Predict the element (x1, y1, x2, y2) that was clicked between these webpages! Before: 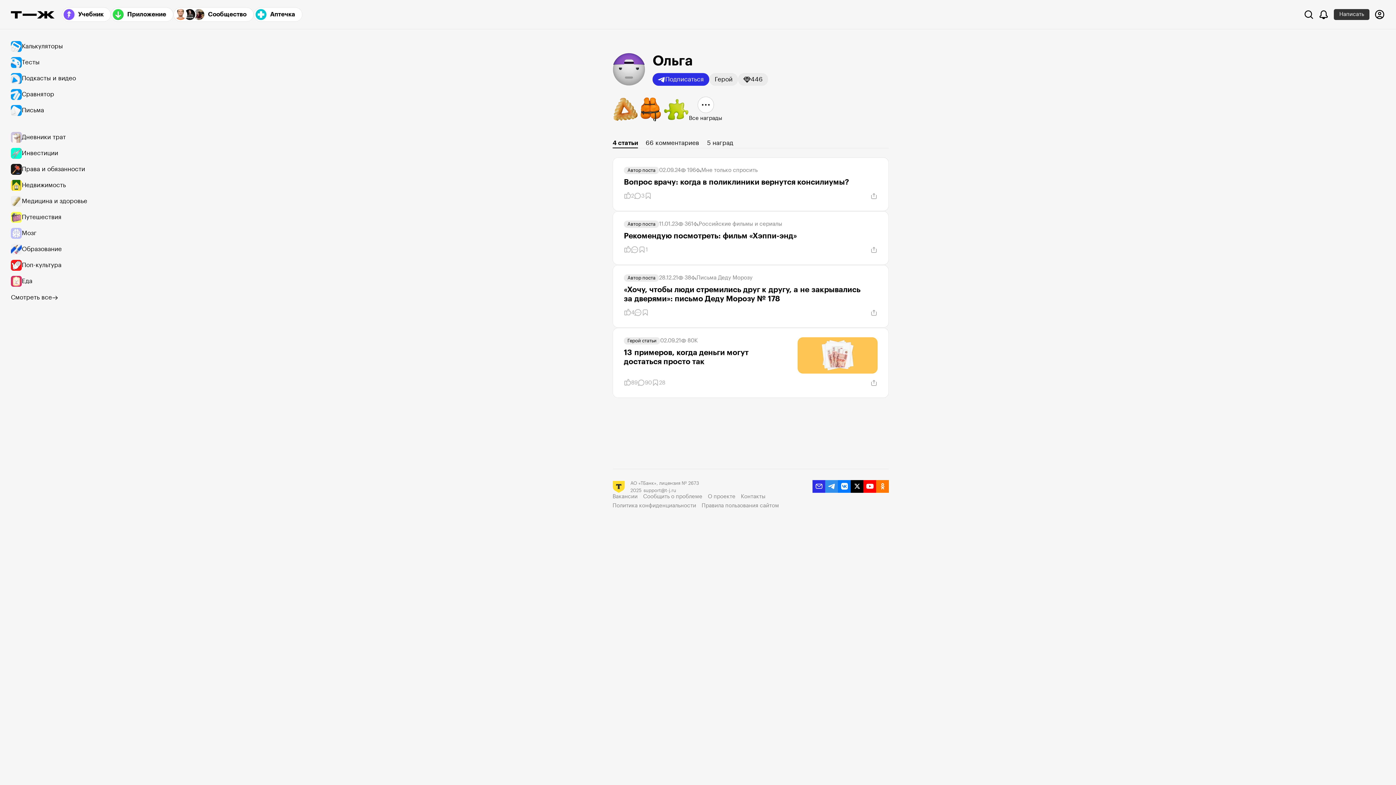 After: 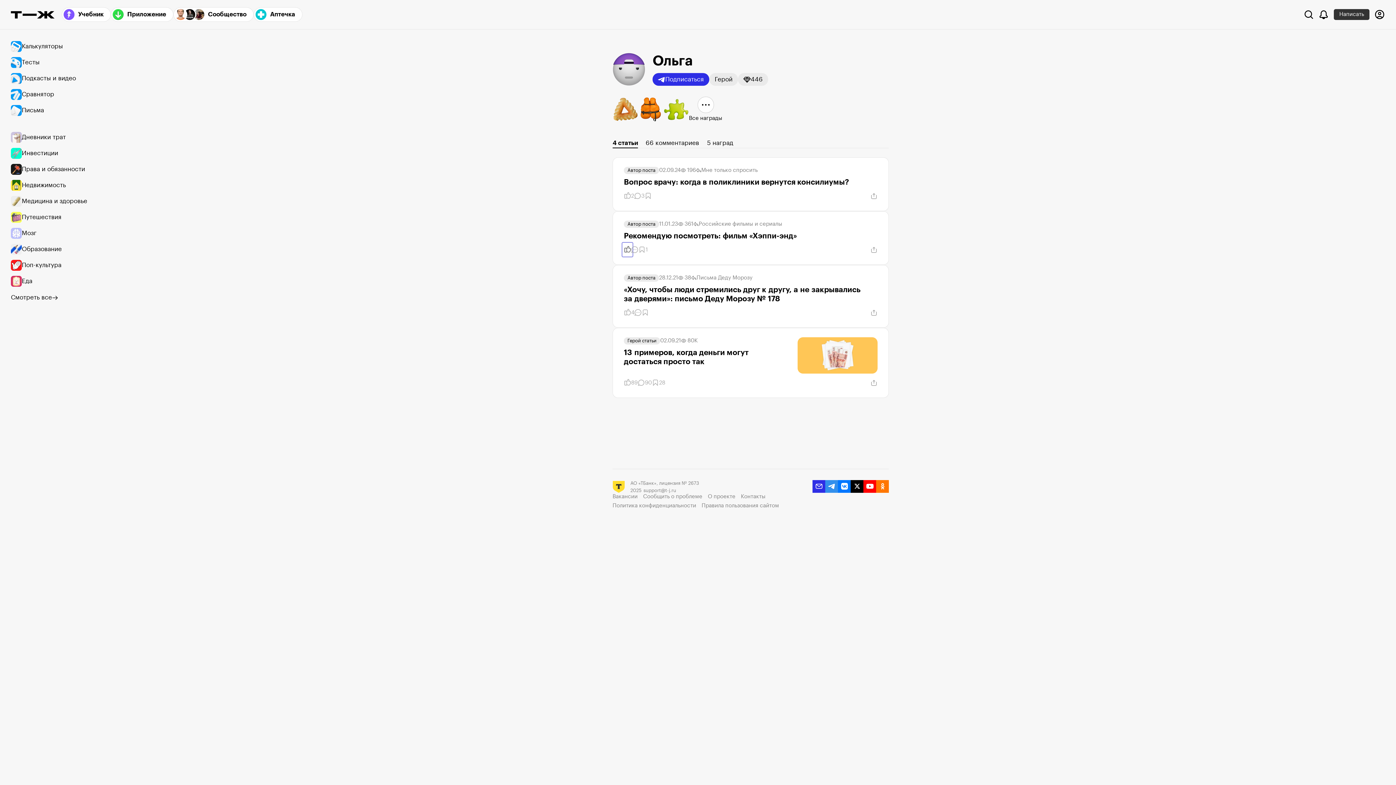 Action: bbox: (622, 242, 633, 256) label: Понравилось